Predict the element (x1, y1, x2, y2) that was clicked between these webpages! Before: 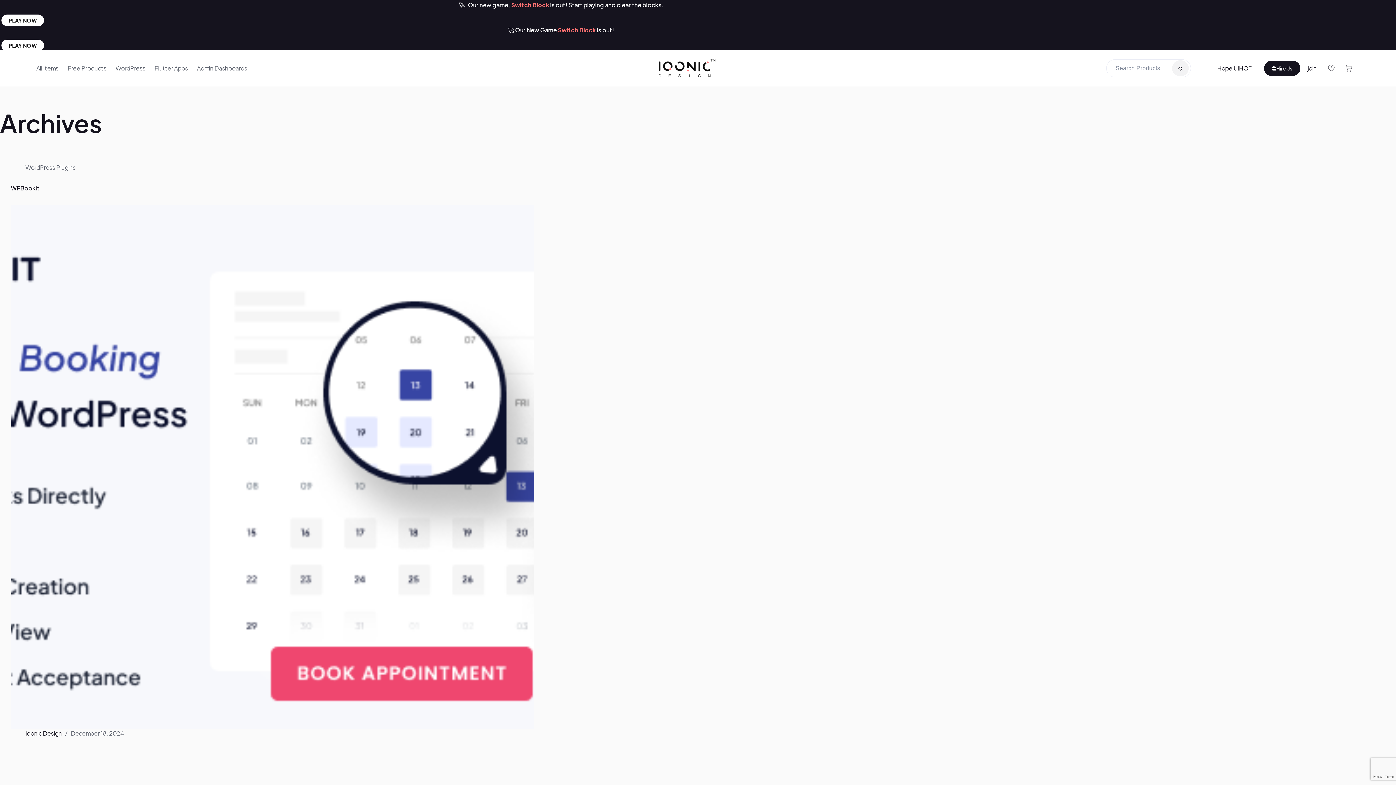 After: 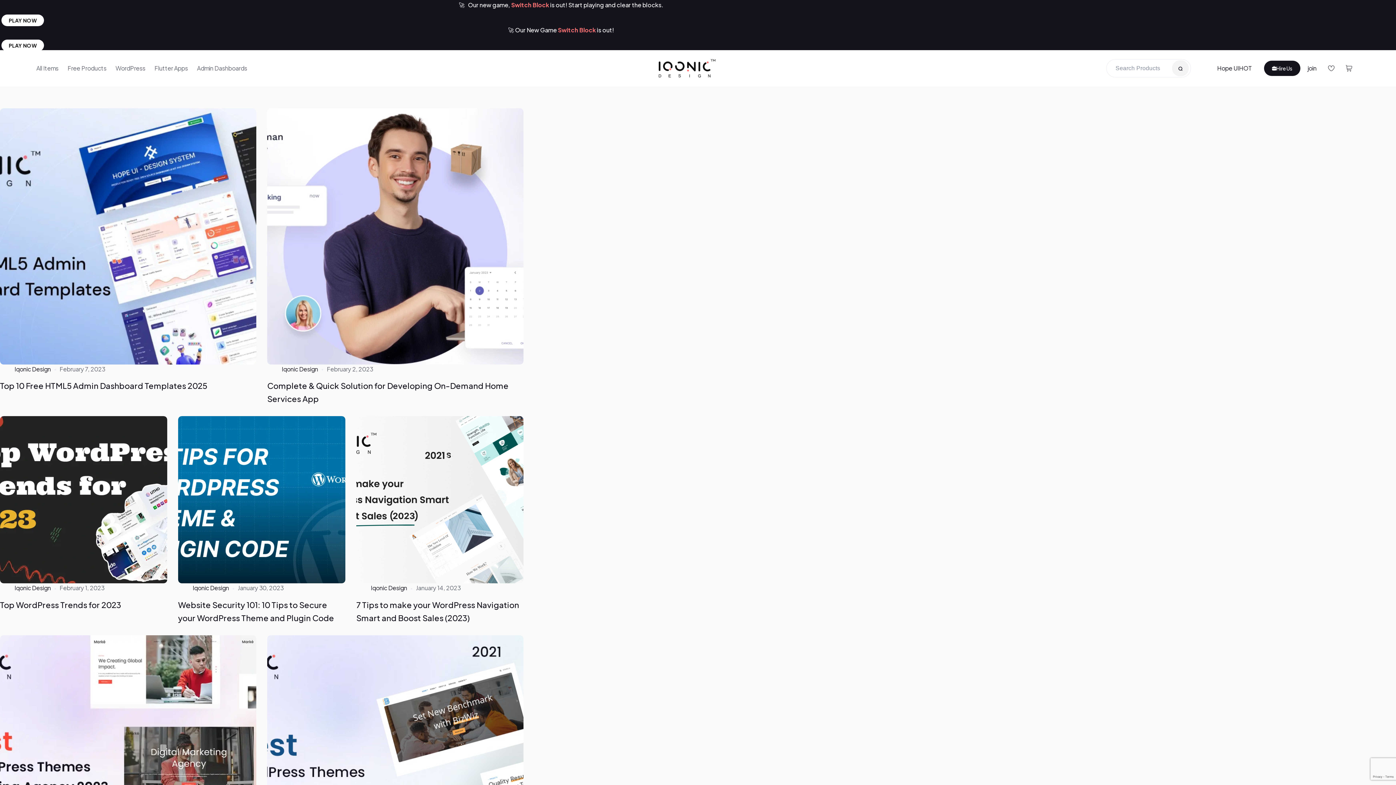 Action: bbox: (25, 729, 61, 737) label: Iqonic Design